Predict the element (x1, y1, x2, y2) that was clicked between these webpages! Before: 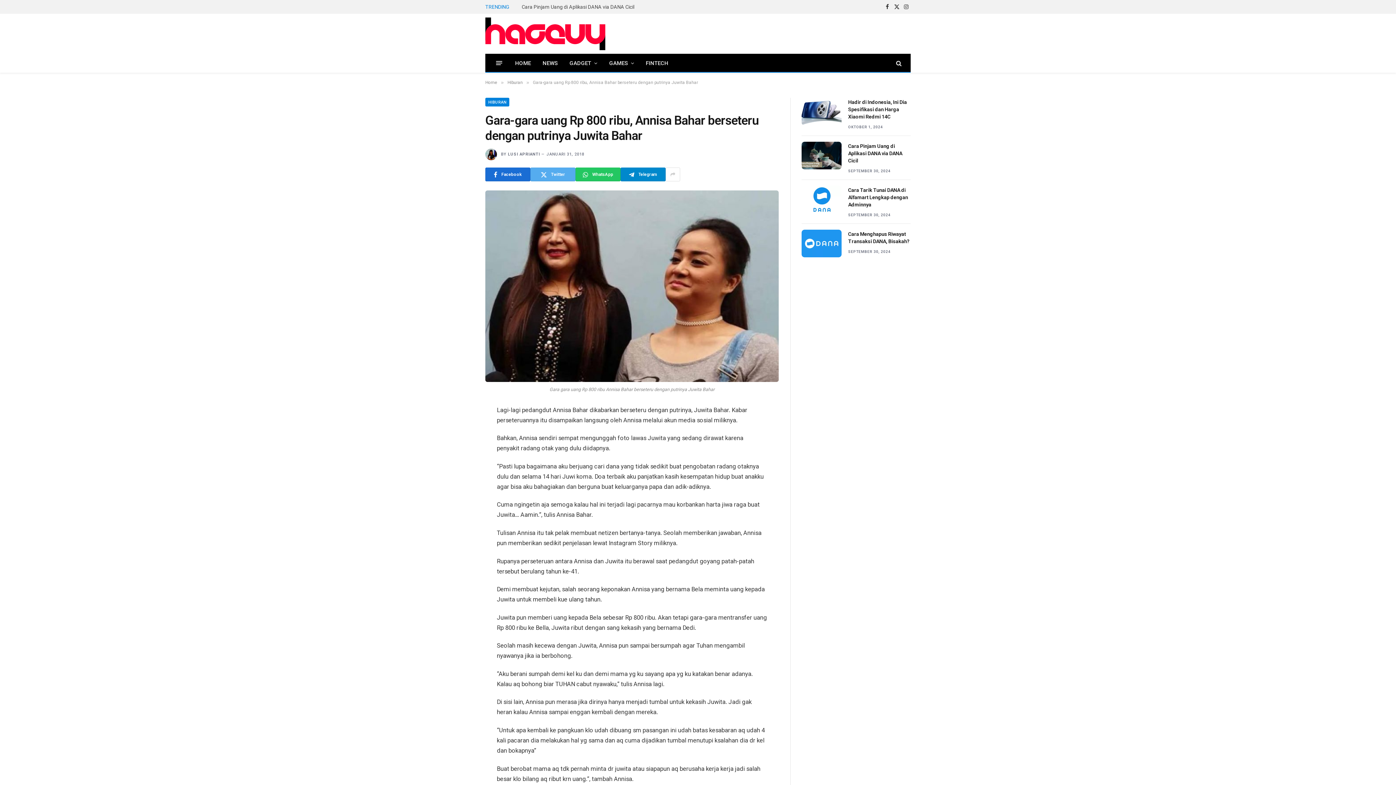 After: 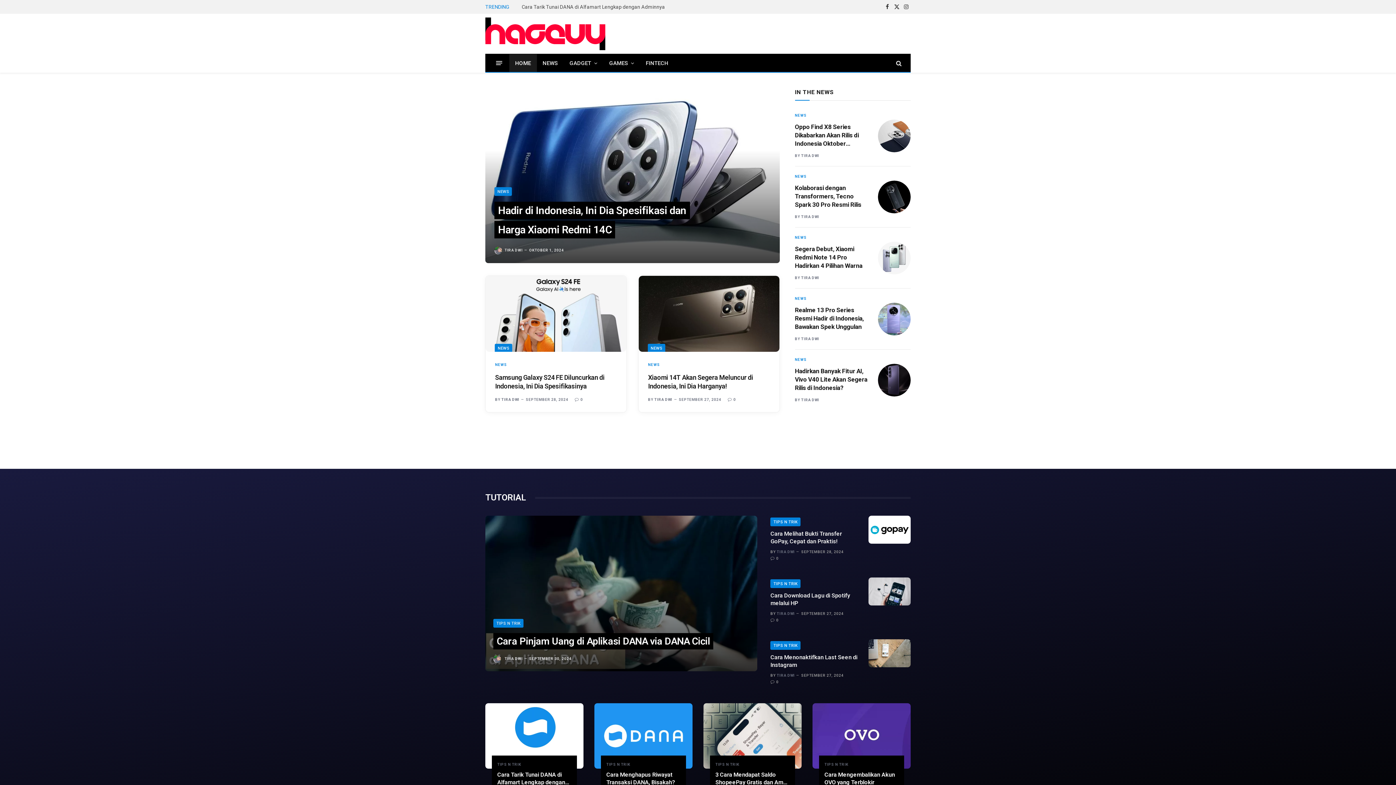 Action: label: HOME bbox: (509, 54, 536, 72)